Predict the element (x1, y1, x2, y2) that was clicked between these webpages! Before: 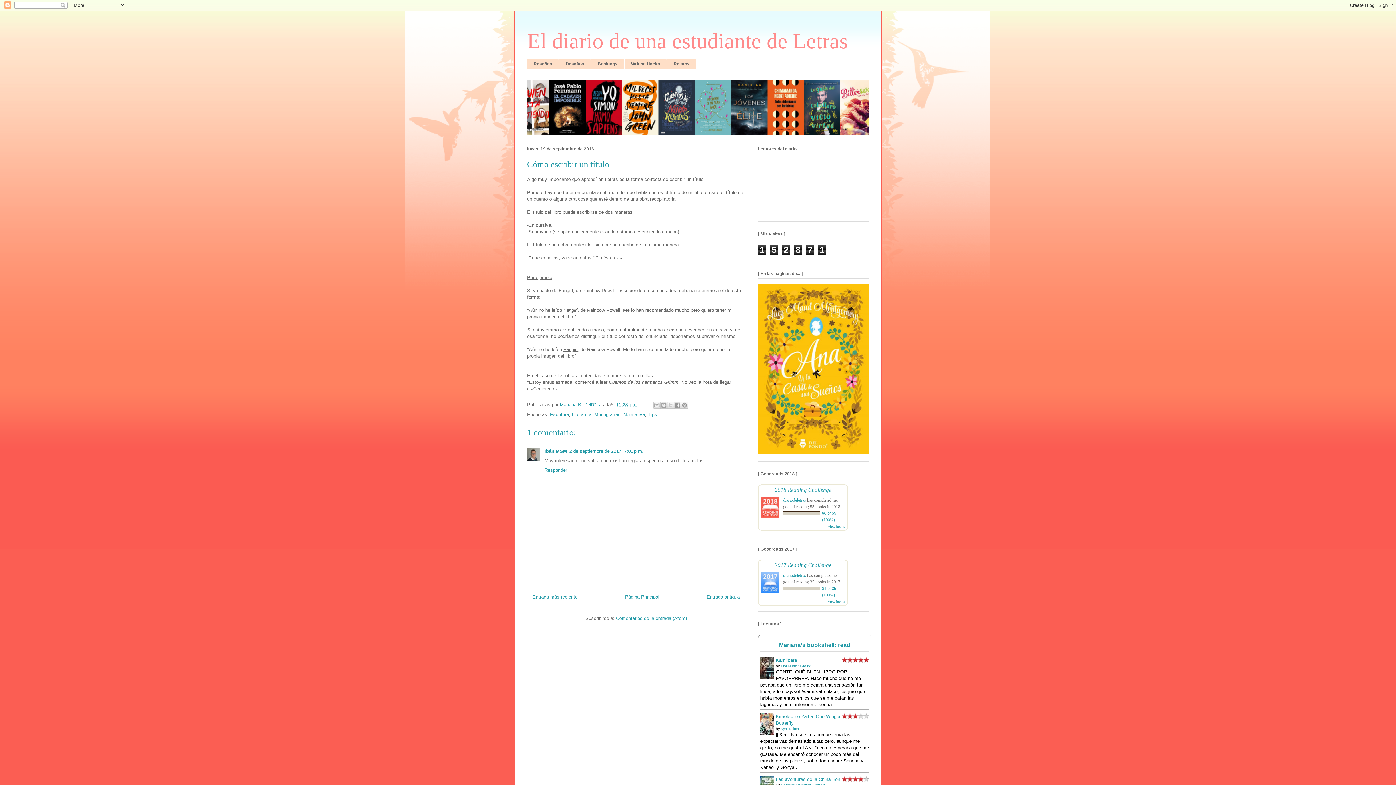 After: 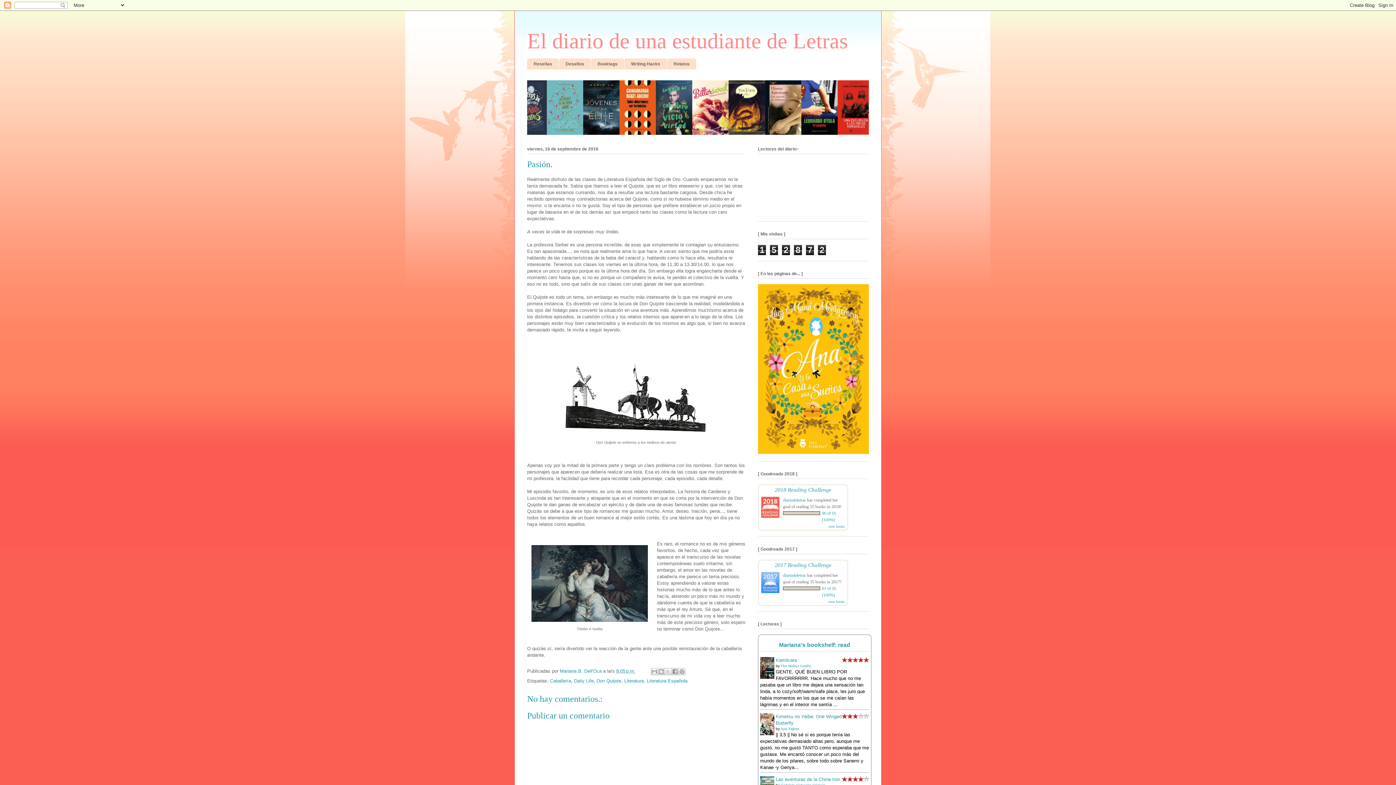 Action: bbox: (706, 594, 740, 599) label: Entrada antigua